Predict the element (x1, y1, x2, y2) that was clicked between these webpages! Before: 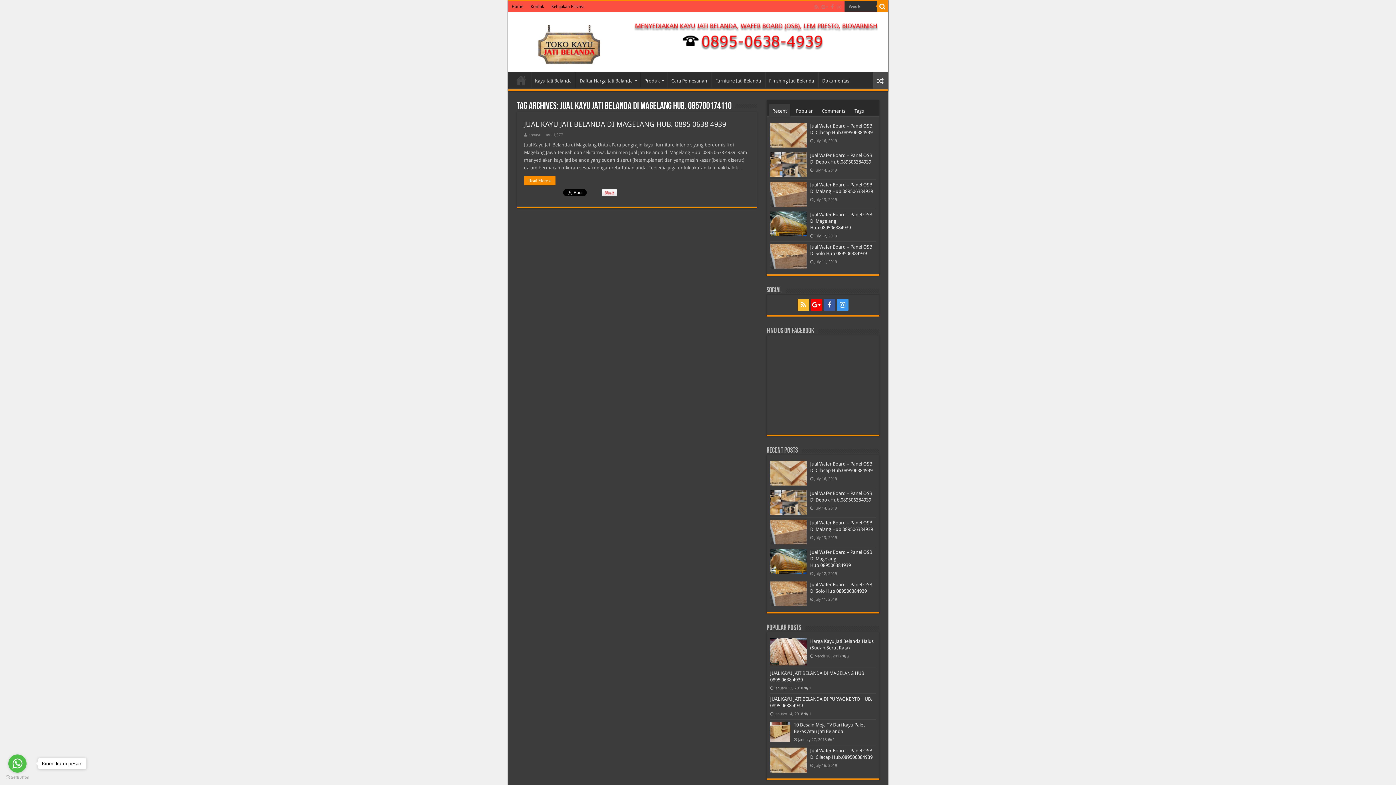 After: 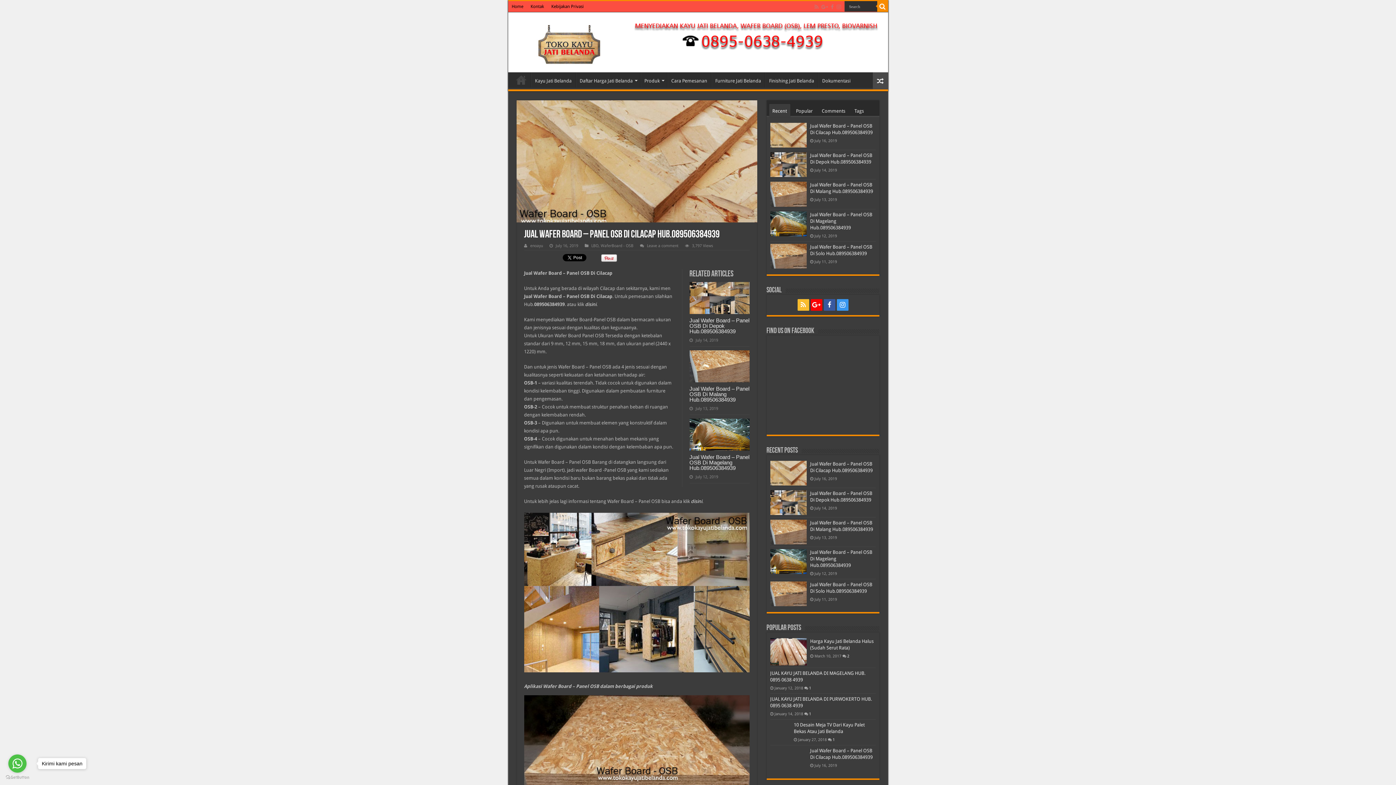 Action: bbox: (770, 122, 806, 147)